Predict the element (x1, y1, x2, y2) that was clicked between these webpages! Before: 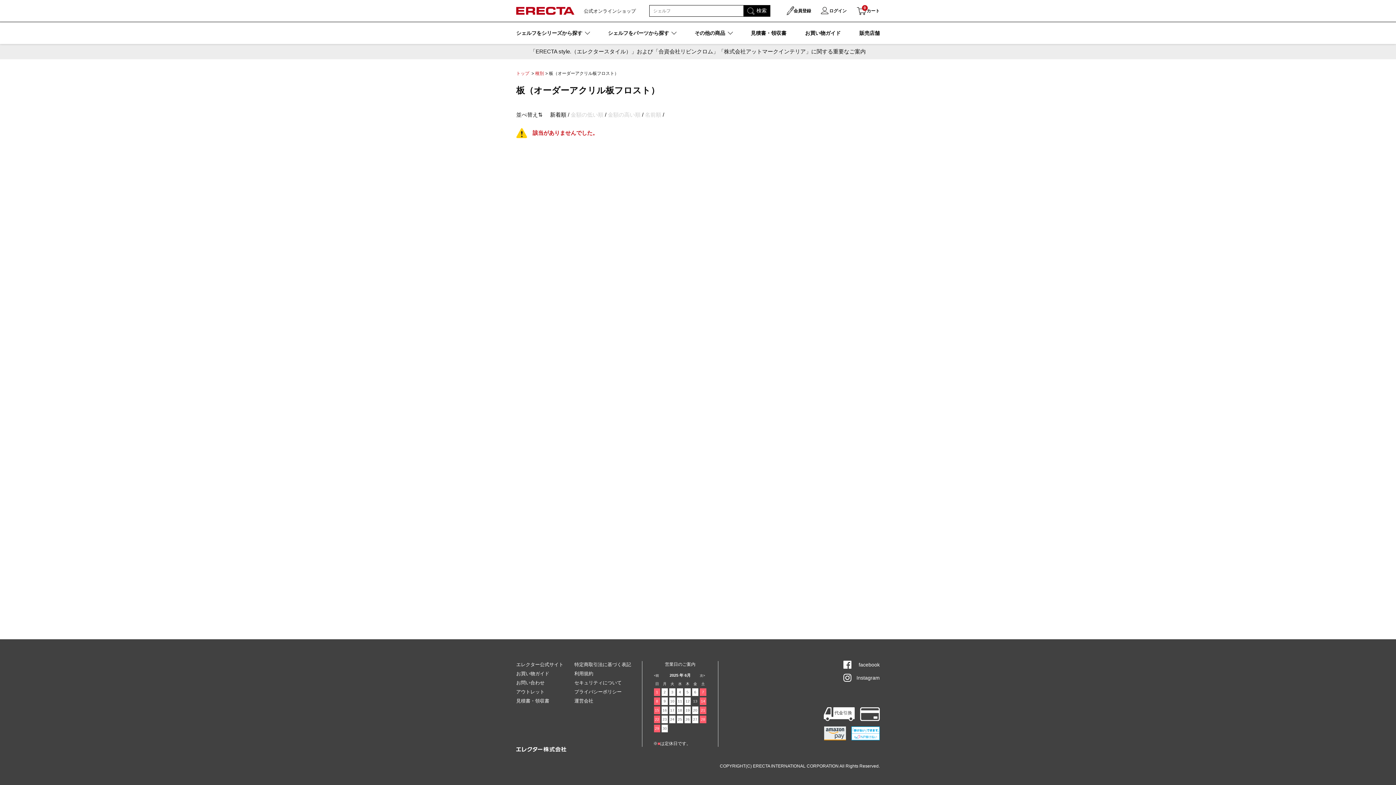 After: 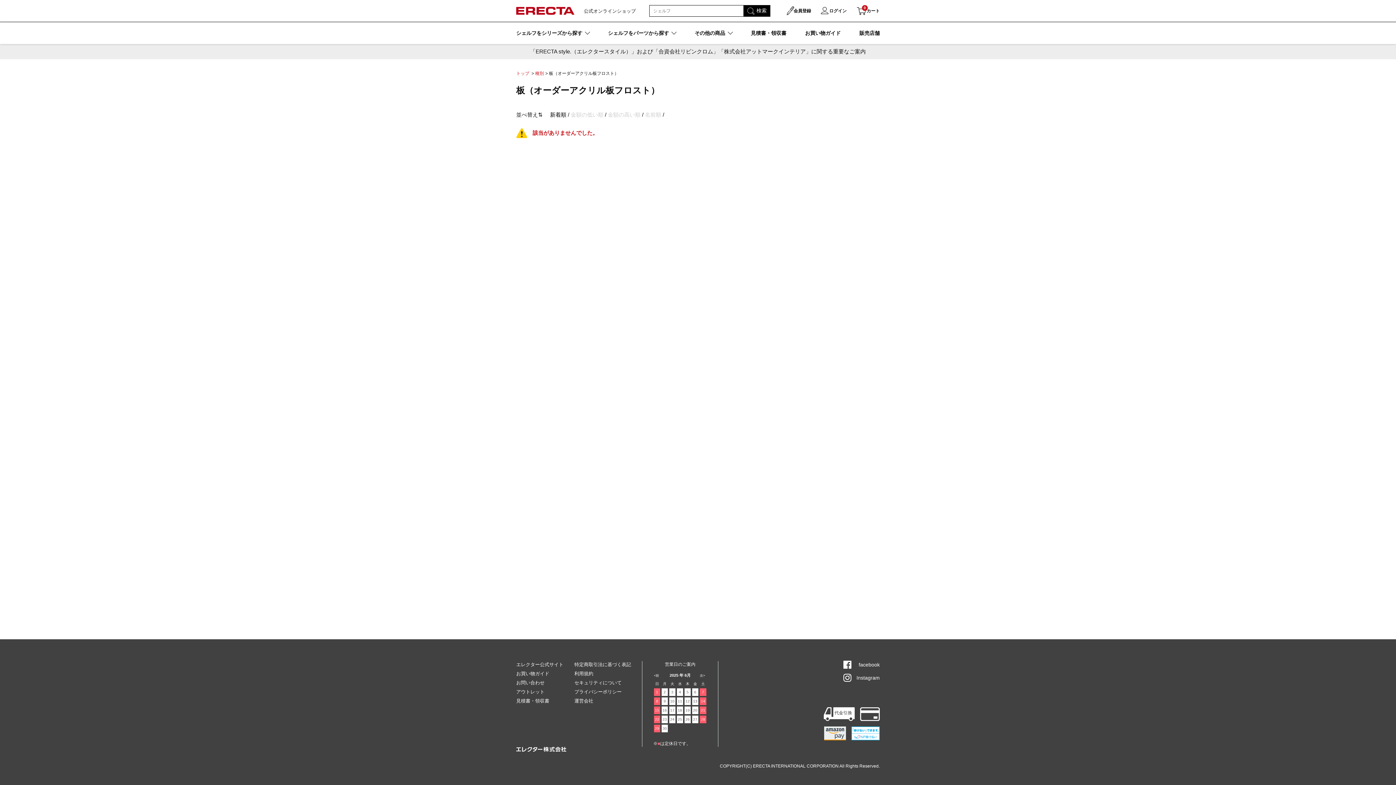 Action: label: 1 bbox: (654, 688, 660, 696)